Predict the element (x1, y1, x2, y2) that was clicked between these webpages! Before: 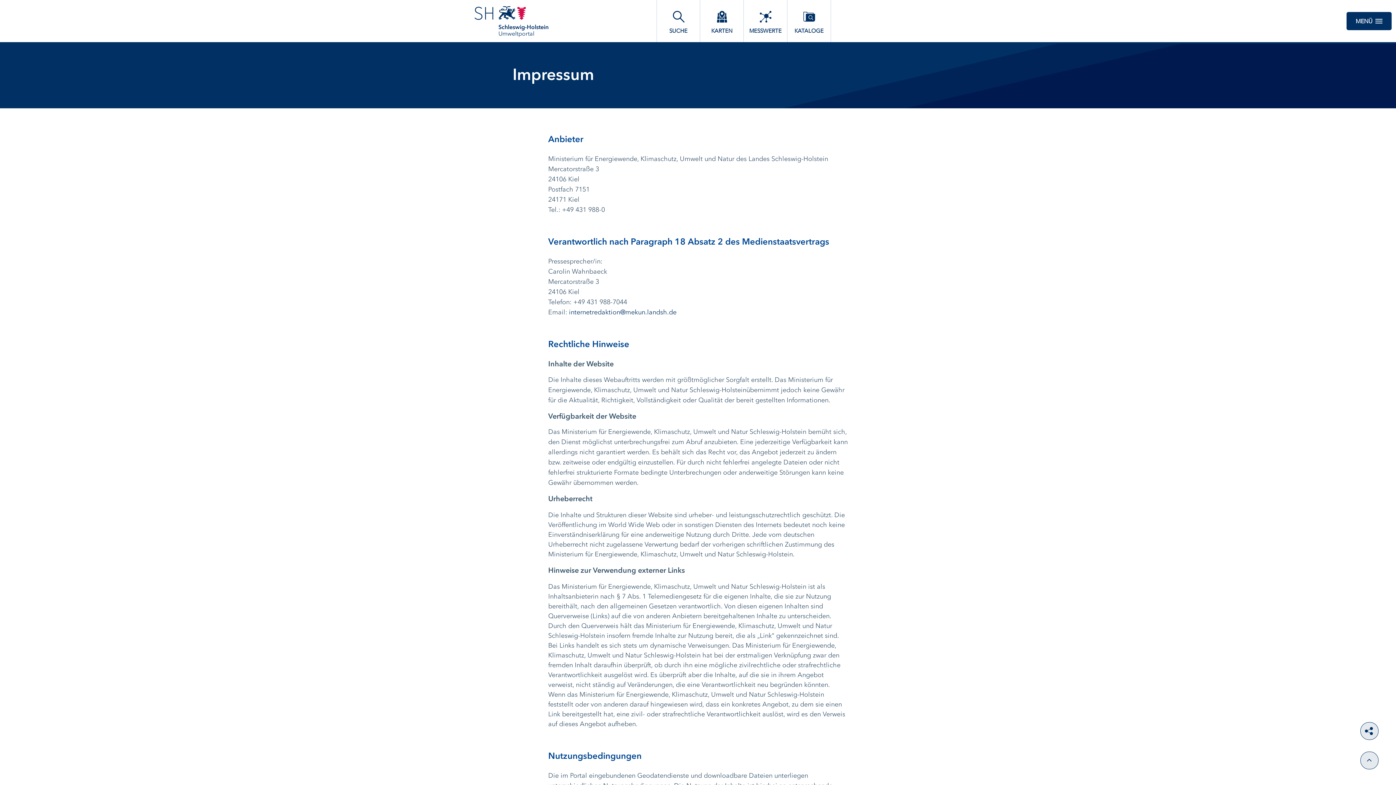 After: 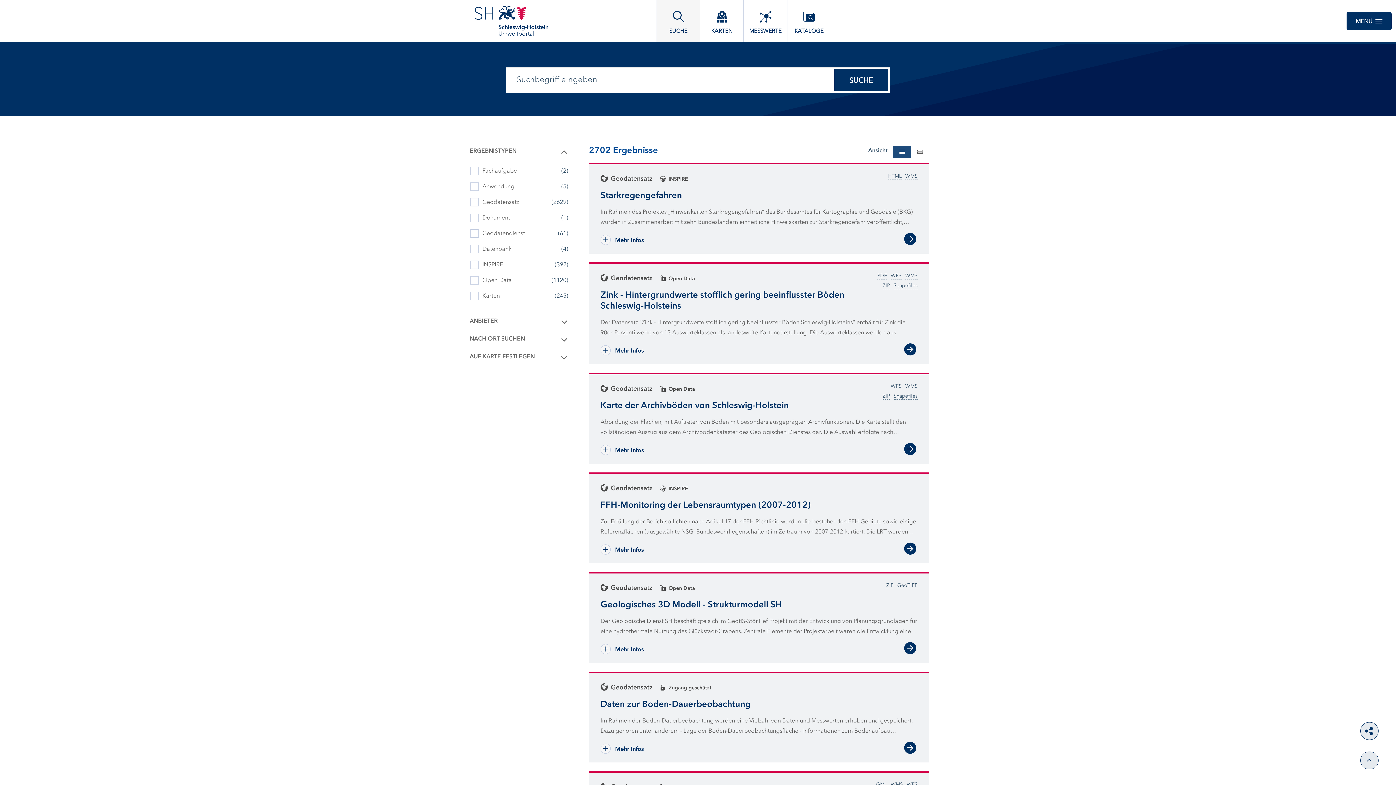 Action: bbox: (656, 0, 700, 42) label: SUCHE